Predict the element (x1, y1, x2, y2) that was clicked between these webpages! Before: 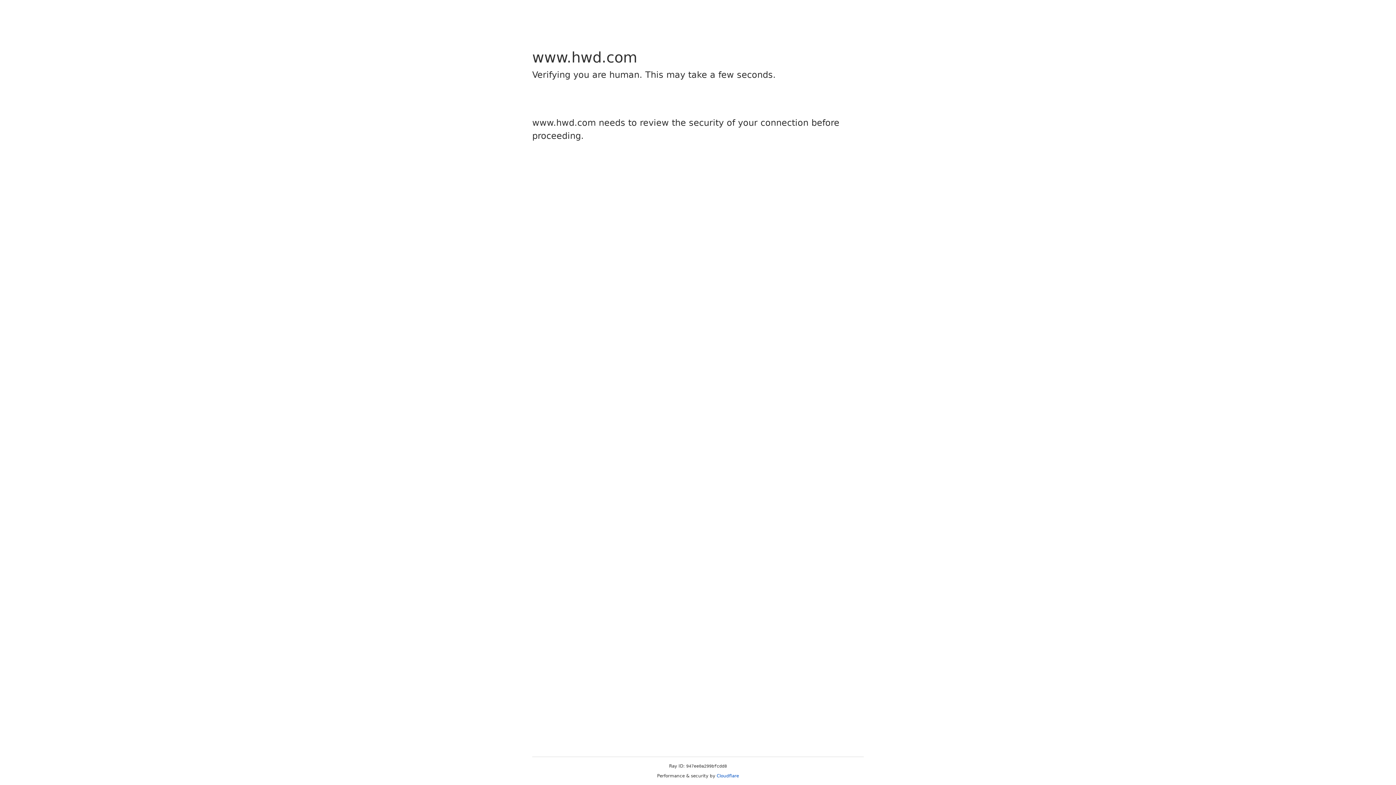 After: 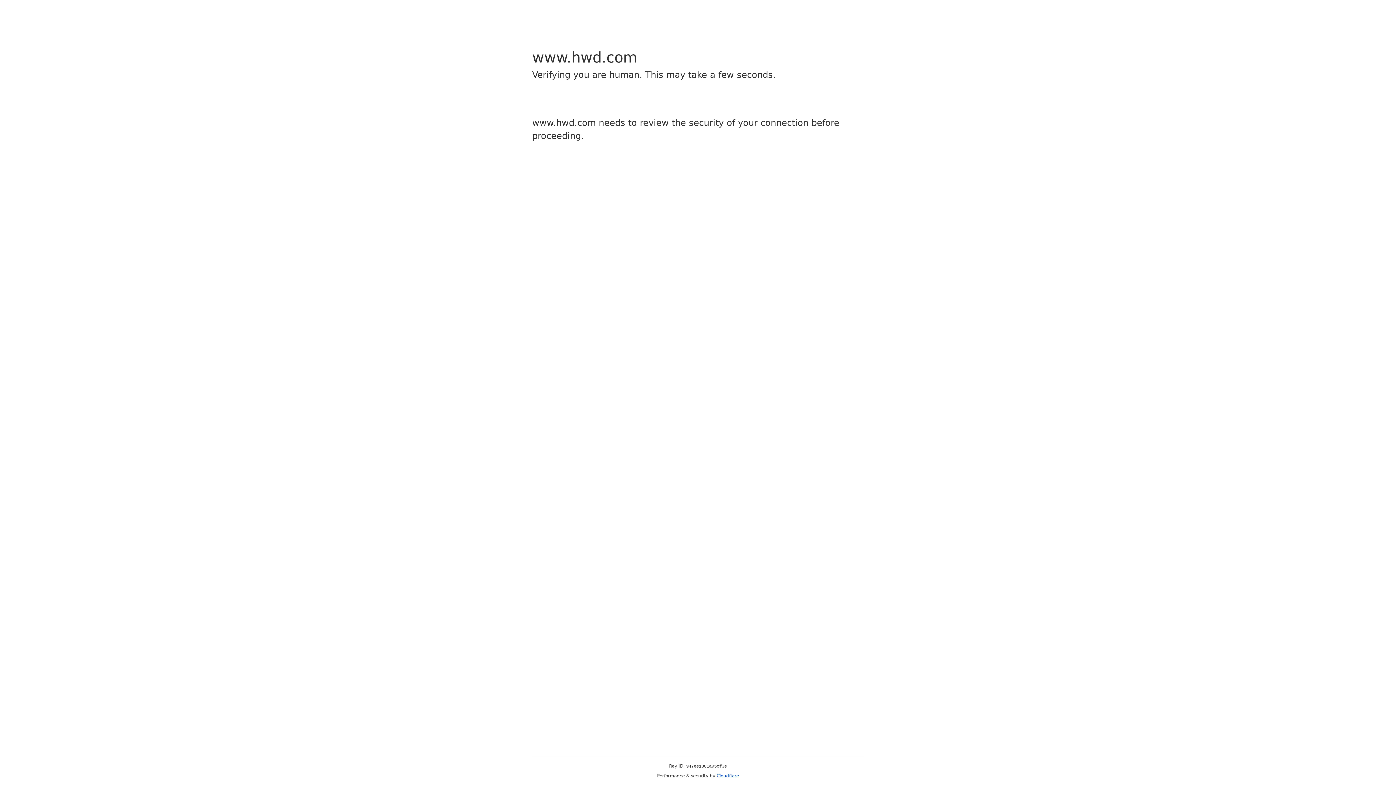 Action: bbox: (716, 773, 739, 778) label: Cloudflare